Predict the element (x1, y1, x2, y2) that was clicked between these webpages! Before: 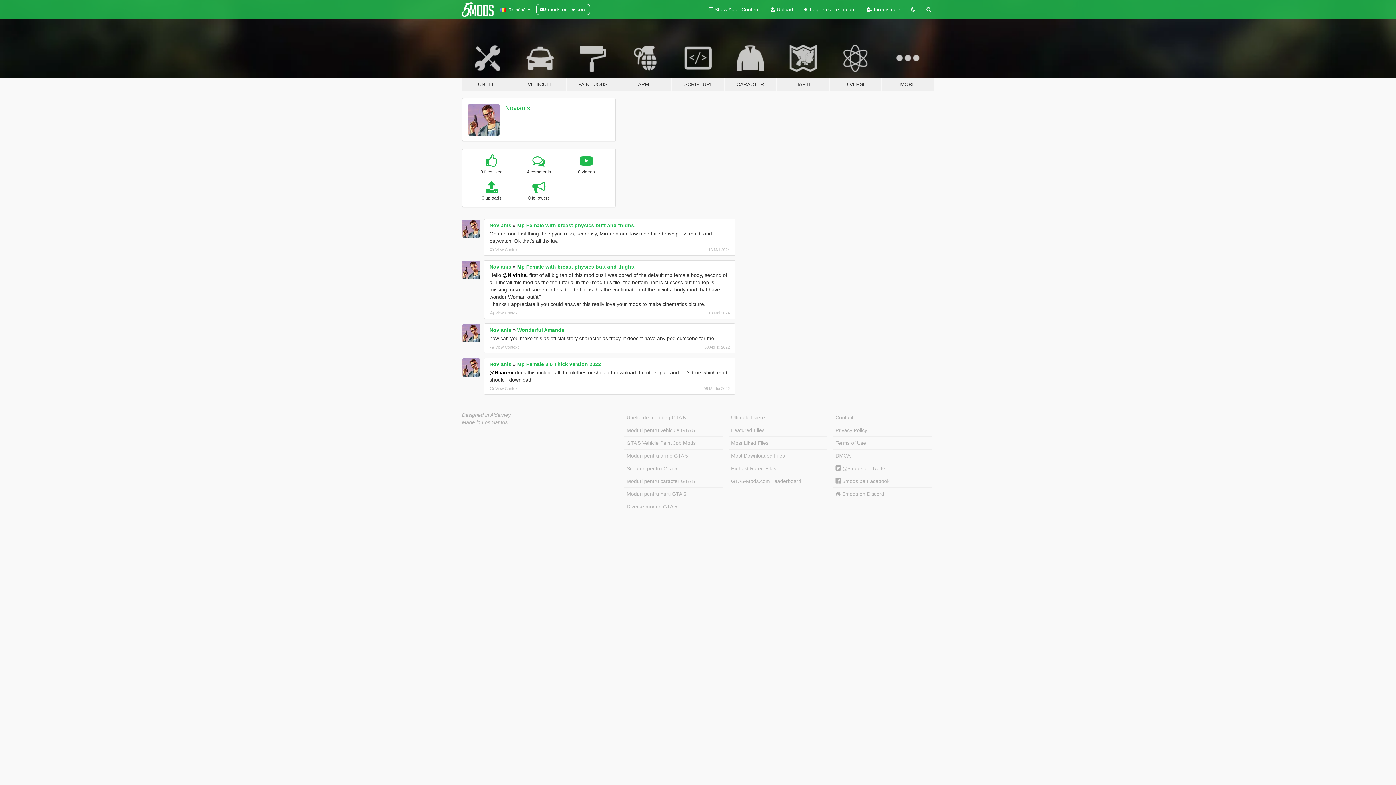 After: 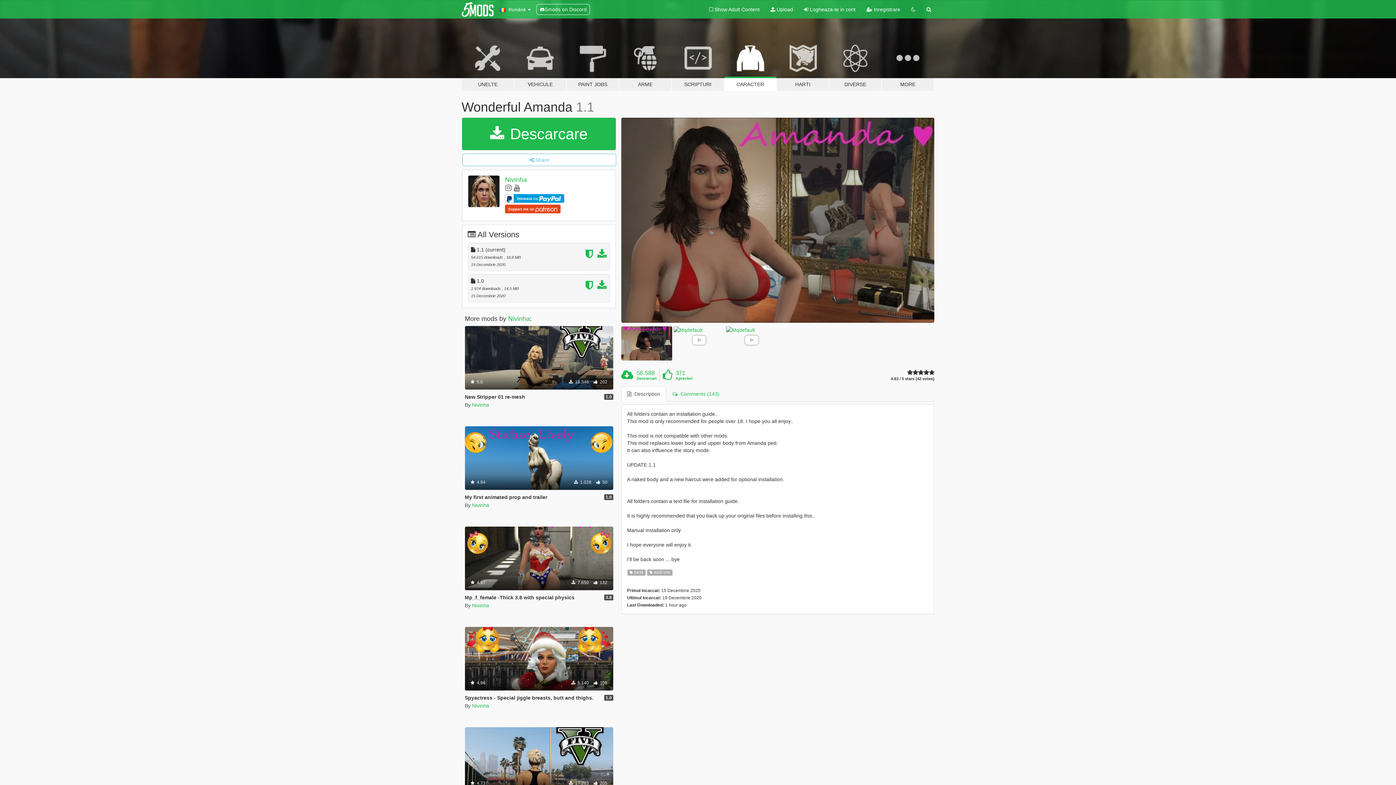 Action: label: Wonderful Amanda bbox: (517, 327, 564, 332)